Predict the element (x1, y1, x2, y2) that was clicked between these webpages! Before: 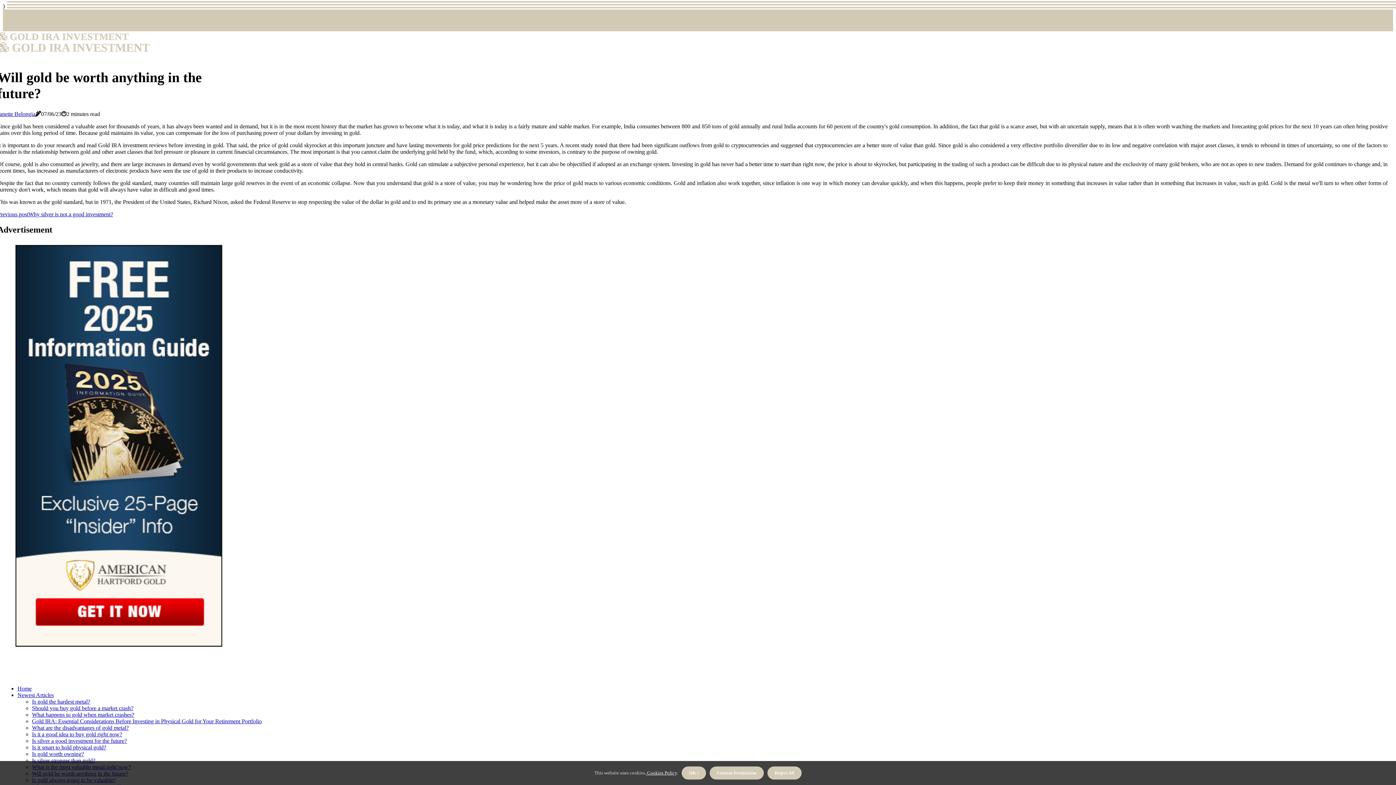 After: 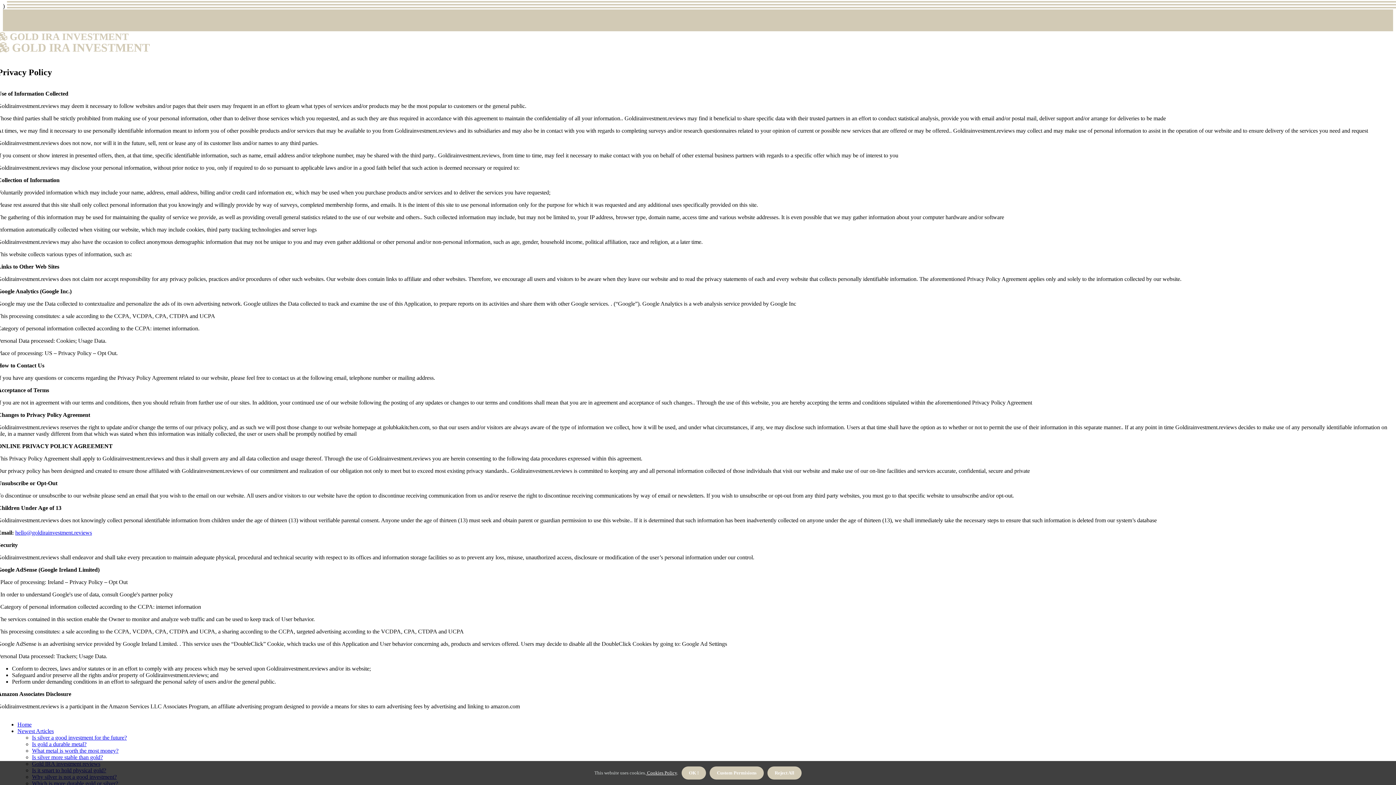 Action: label:  Cookies Policy bbox: (646, 770, 677, 776)